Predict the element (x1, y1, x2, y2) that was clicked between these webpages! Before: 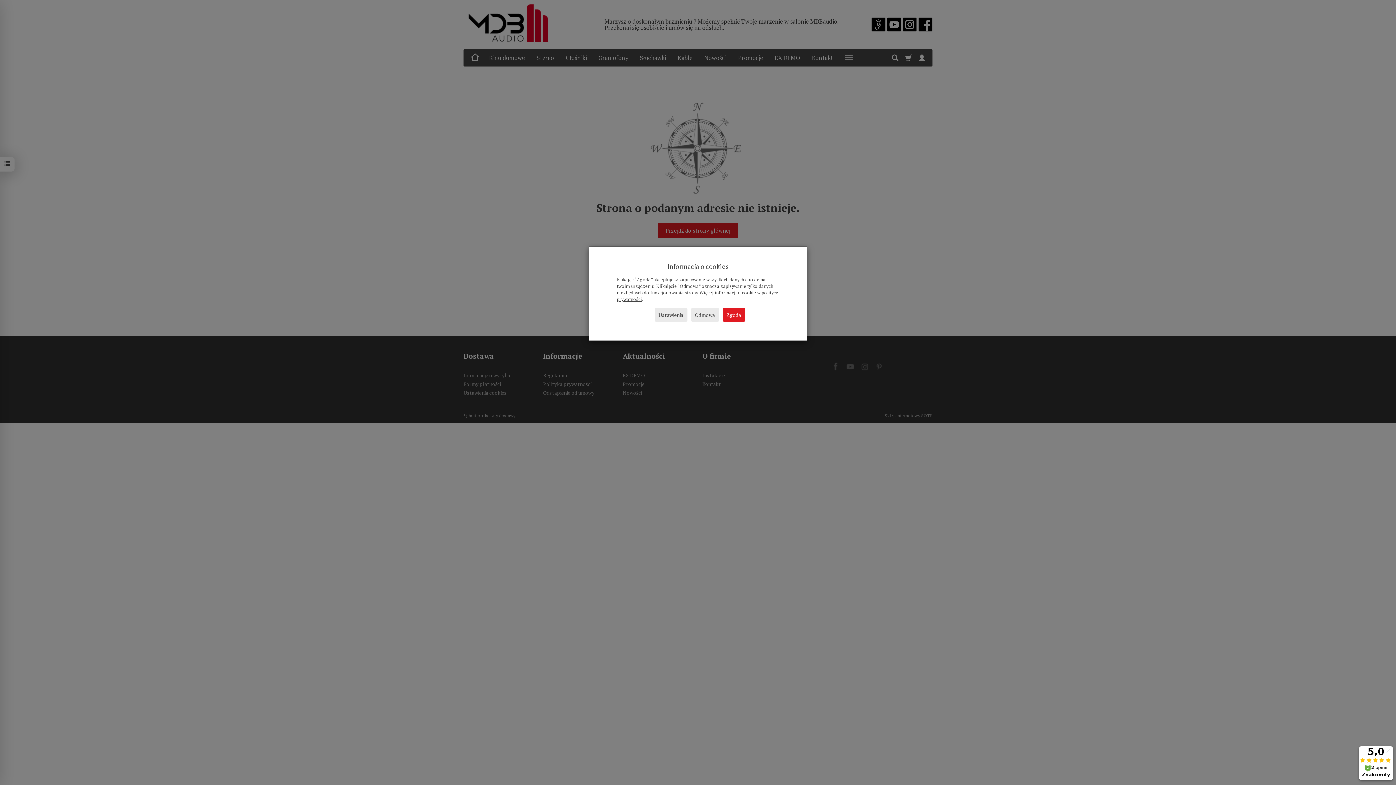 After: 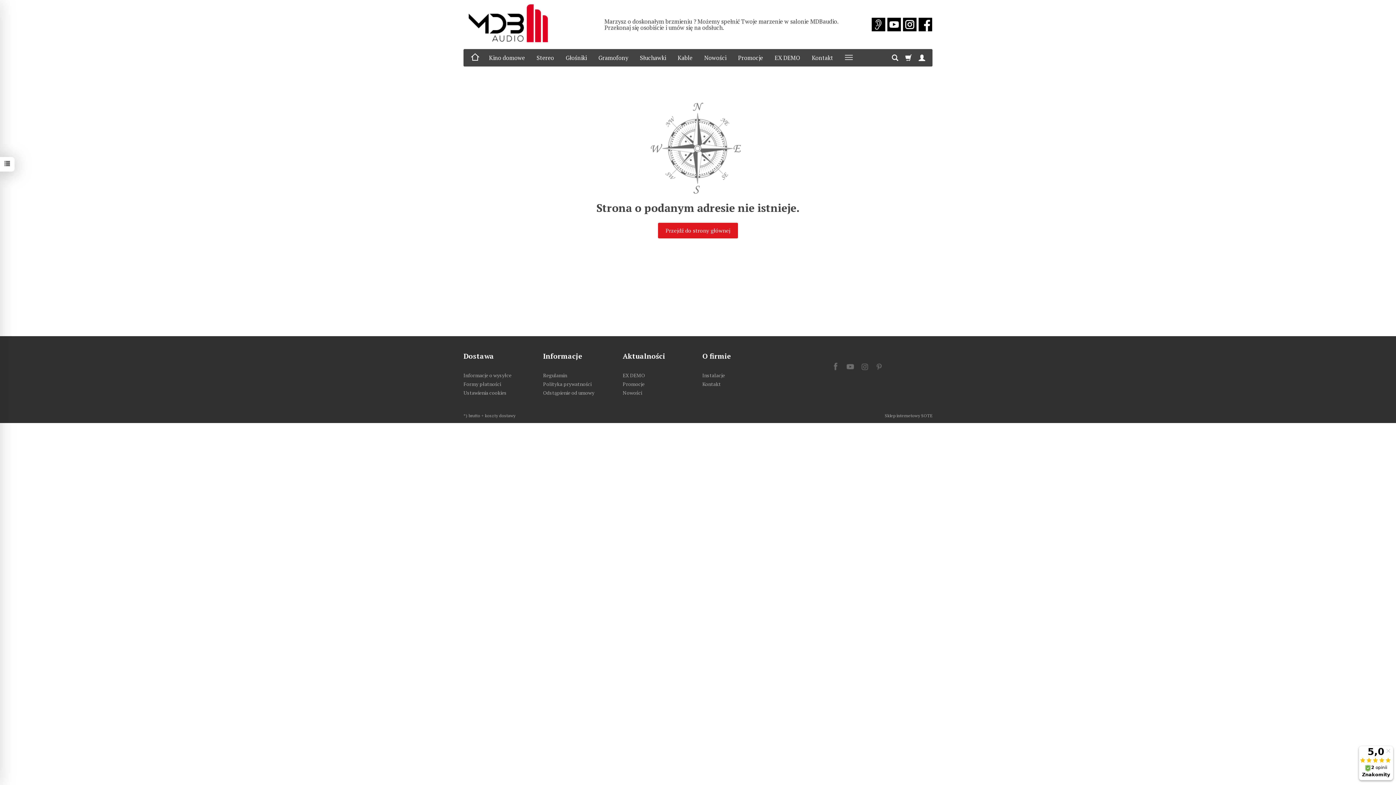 Action: label: Zgoda bbox: (722, 308, 745, 321)